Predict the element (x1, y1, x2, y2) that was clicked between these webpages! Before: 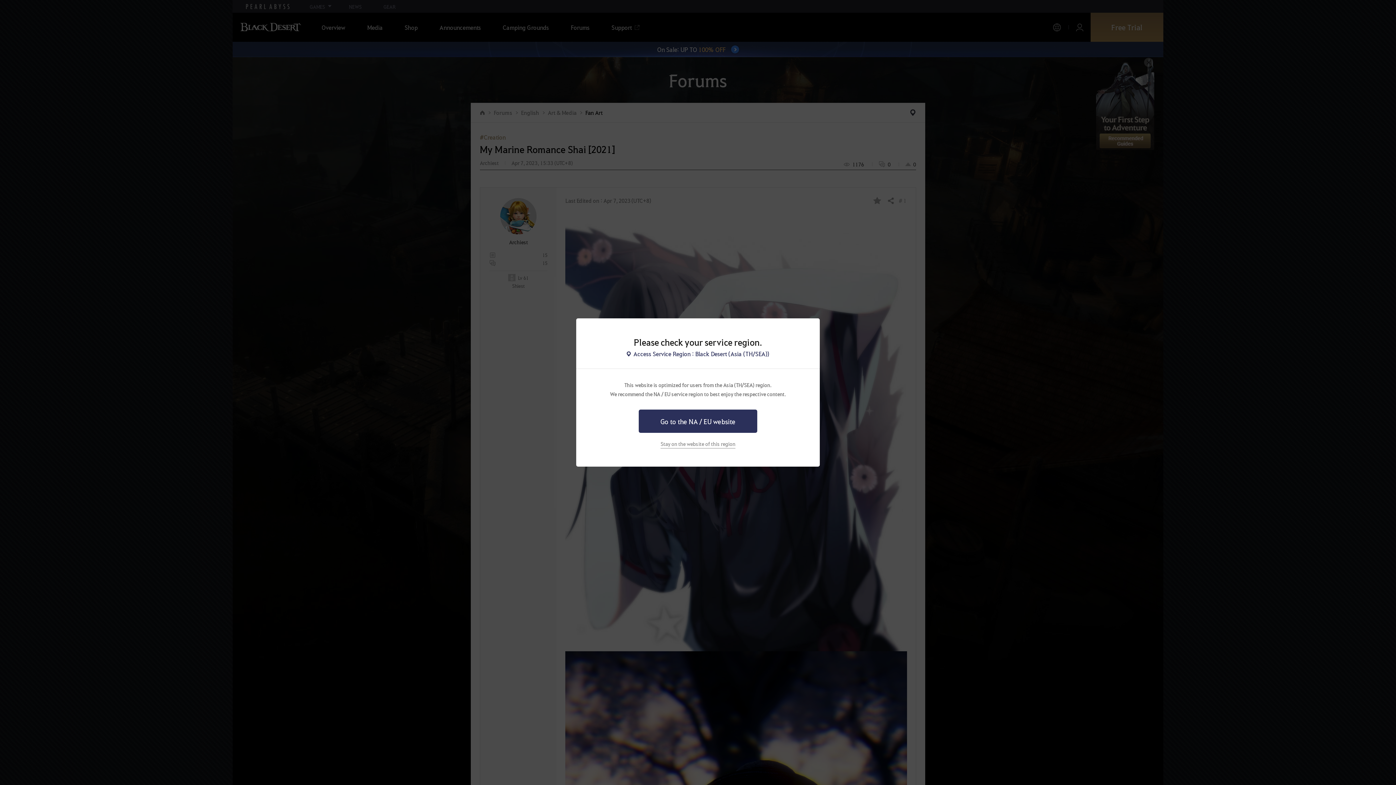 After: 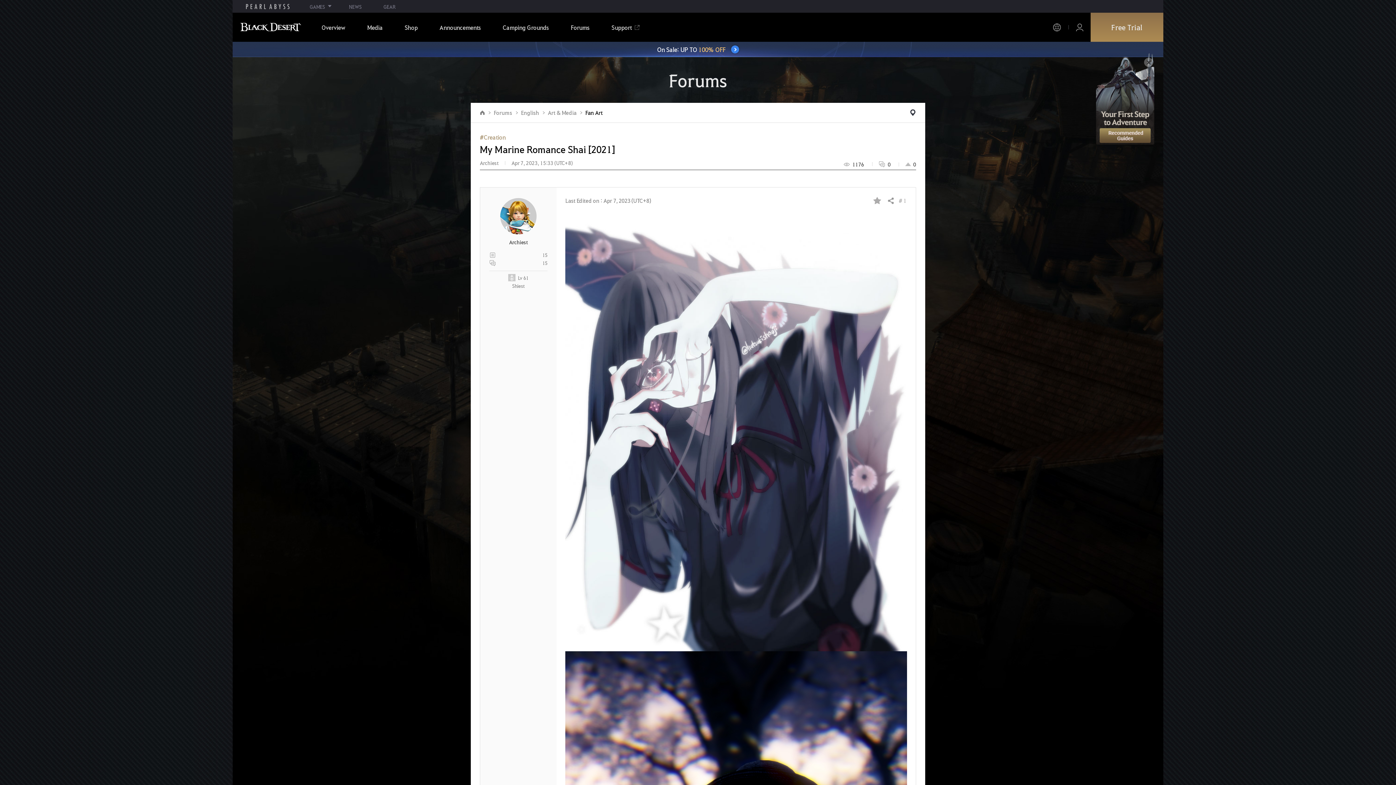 Action: bbox: (660, 440, 735, 448) label: Stay on the website of this region